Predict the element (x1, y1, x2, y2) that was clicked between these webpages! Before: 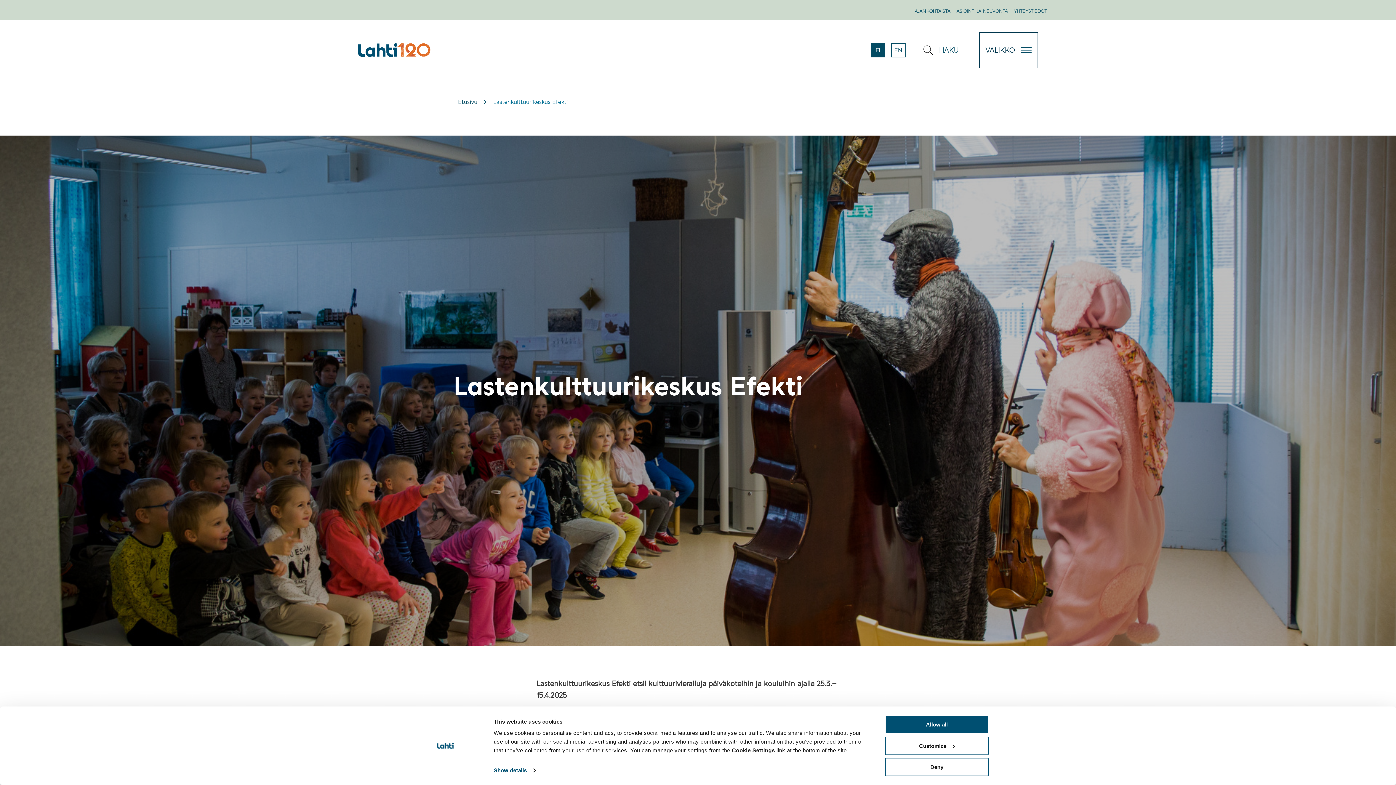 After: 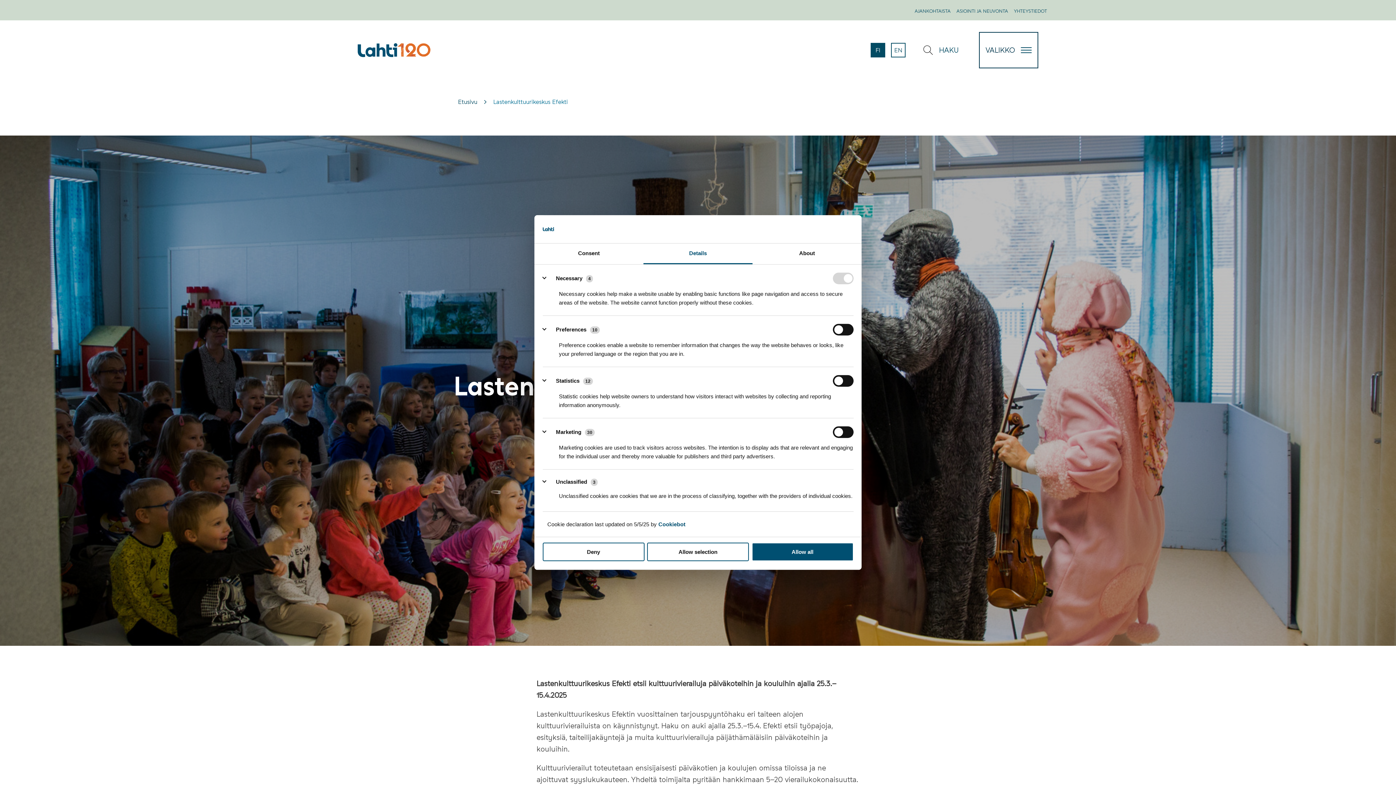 Action: bbox: (493, 765, 535, 776) label: Show details